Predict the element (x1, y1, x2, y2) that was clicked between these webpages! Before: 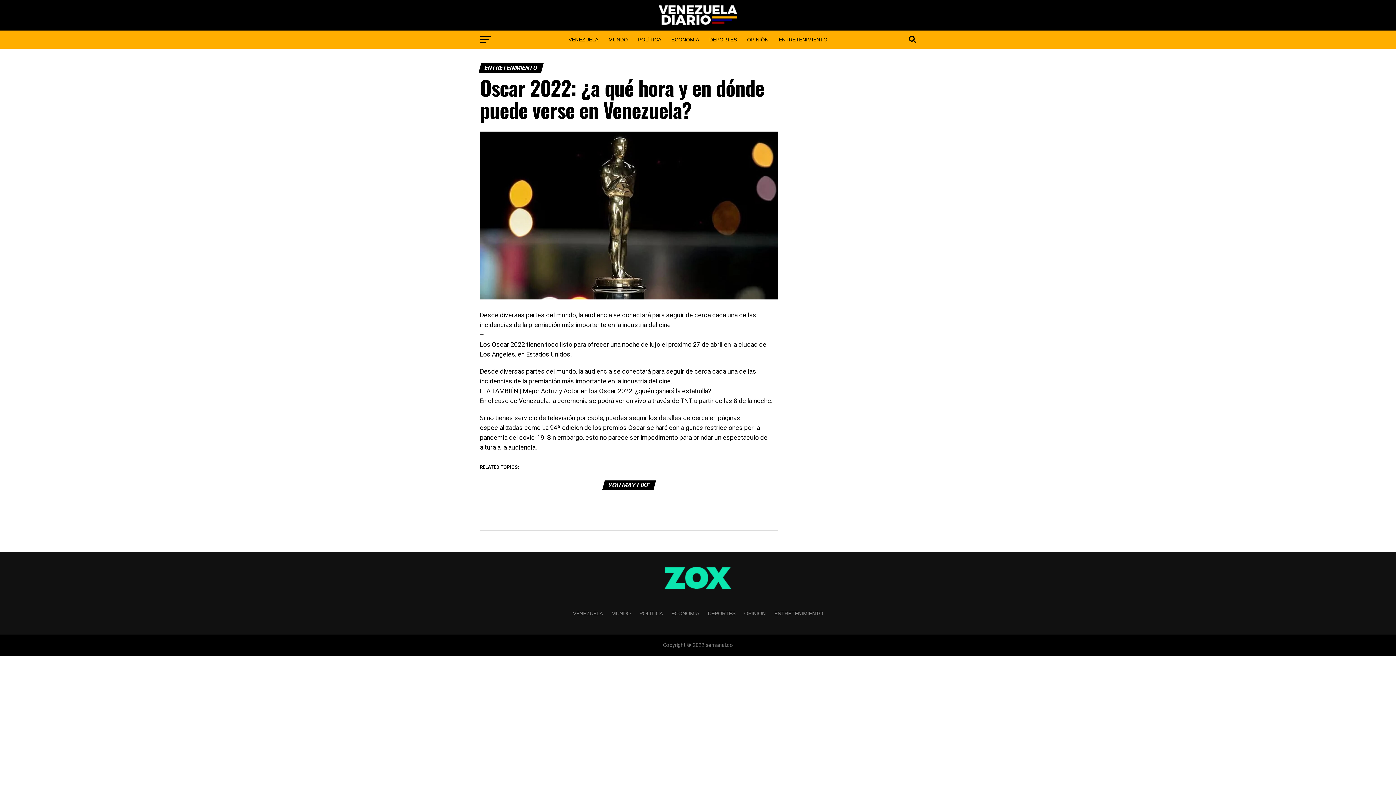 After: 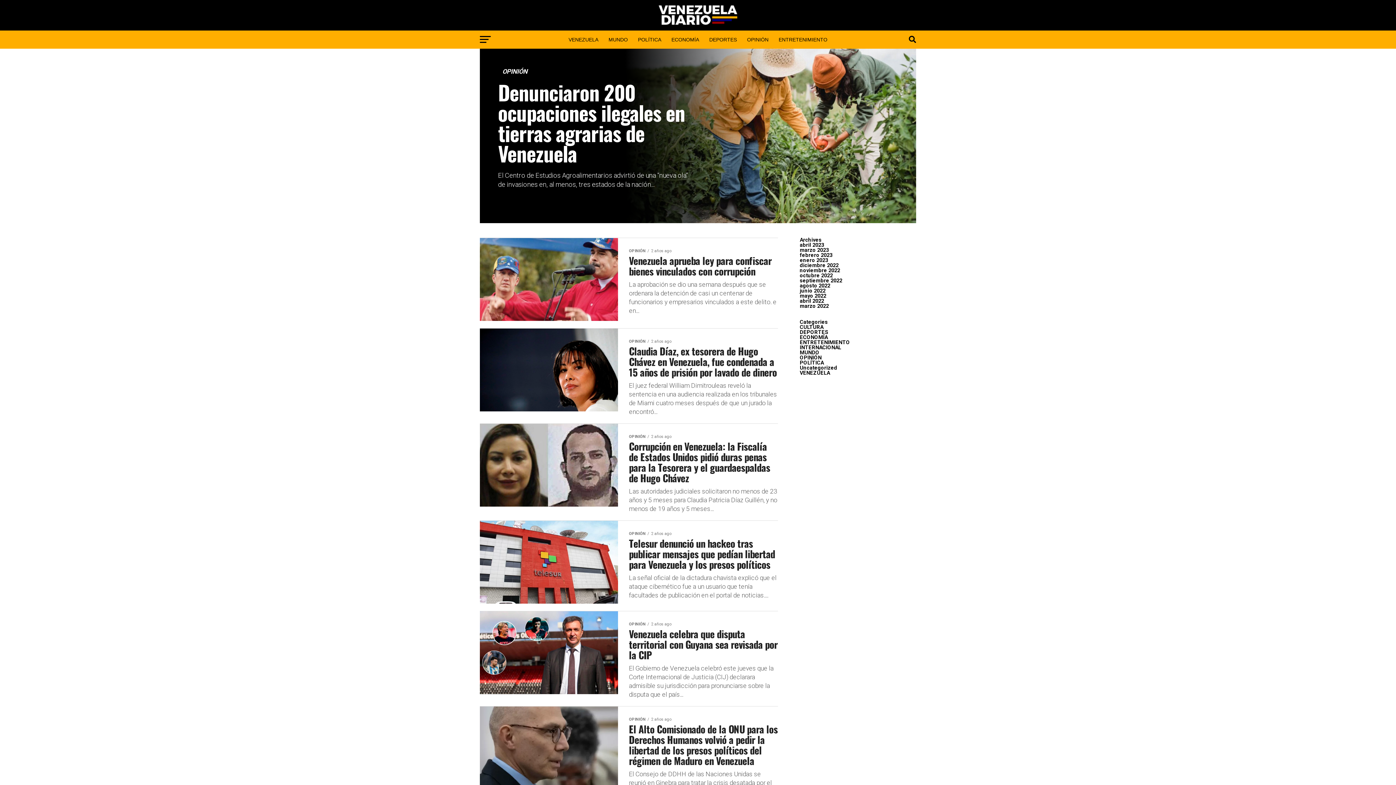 Action: bbox: (744, 610, 765, 616) label: OPINIÓN